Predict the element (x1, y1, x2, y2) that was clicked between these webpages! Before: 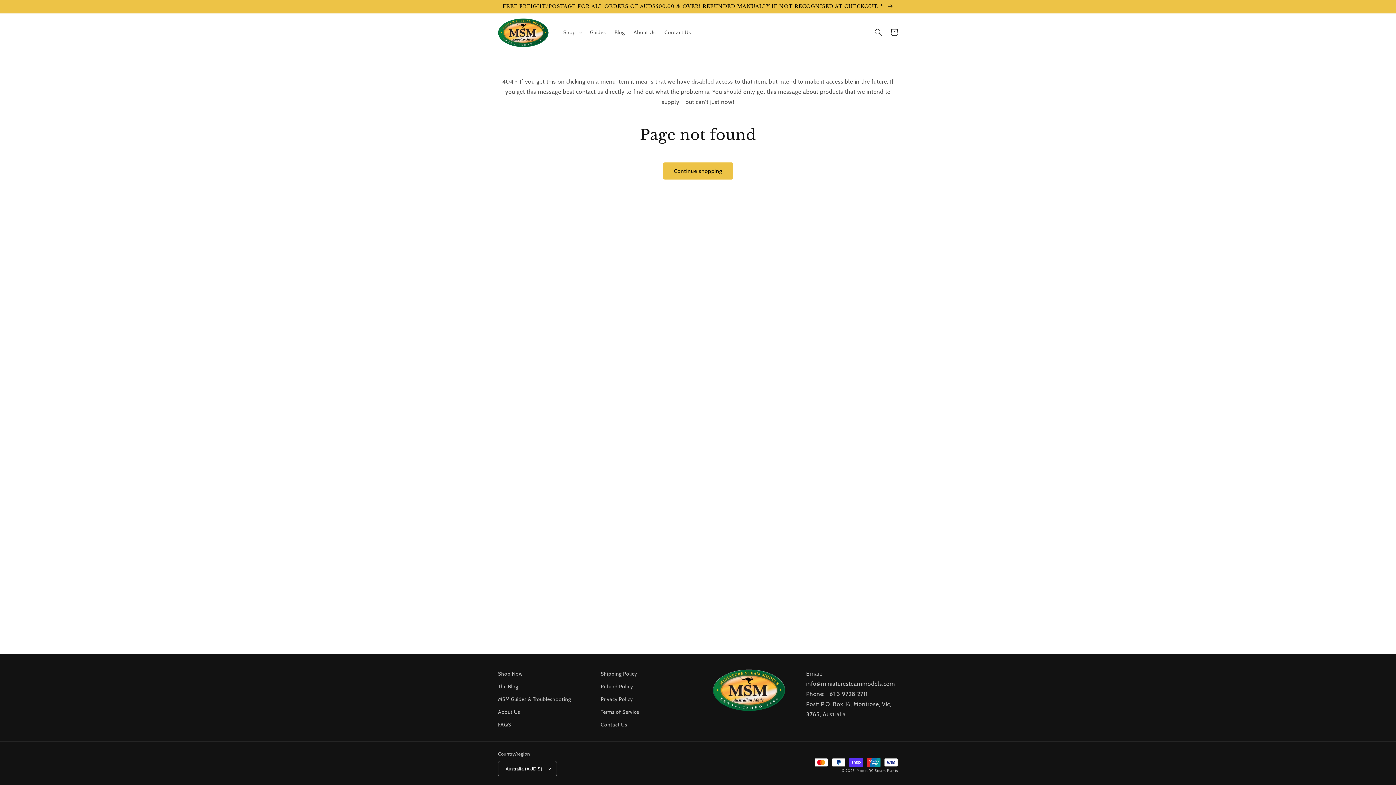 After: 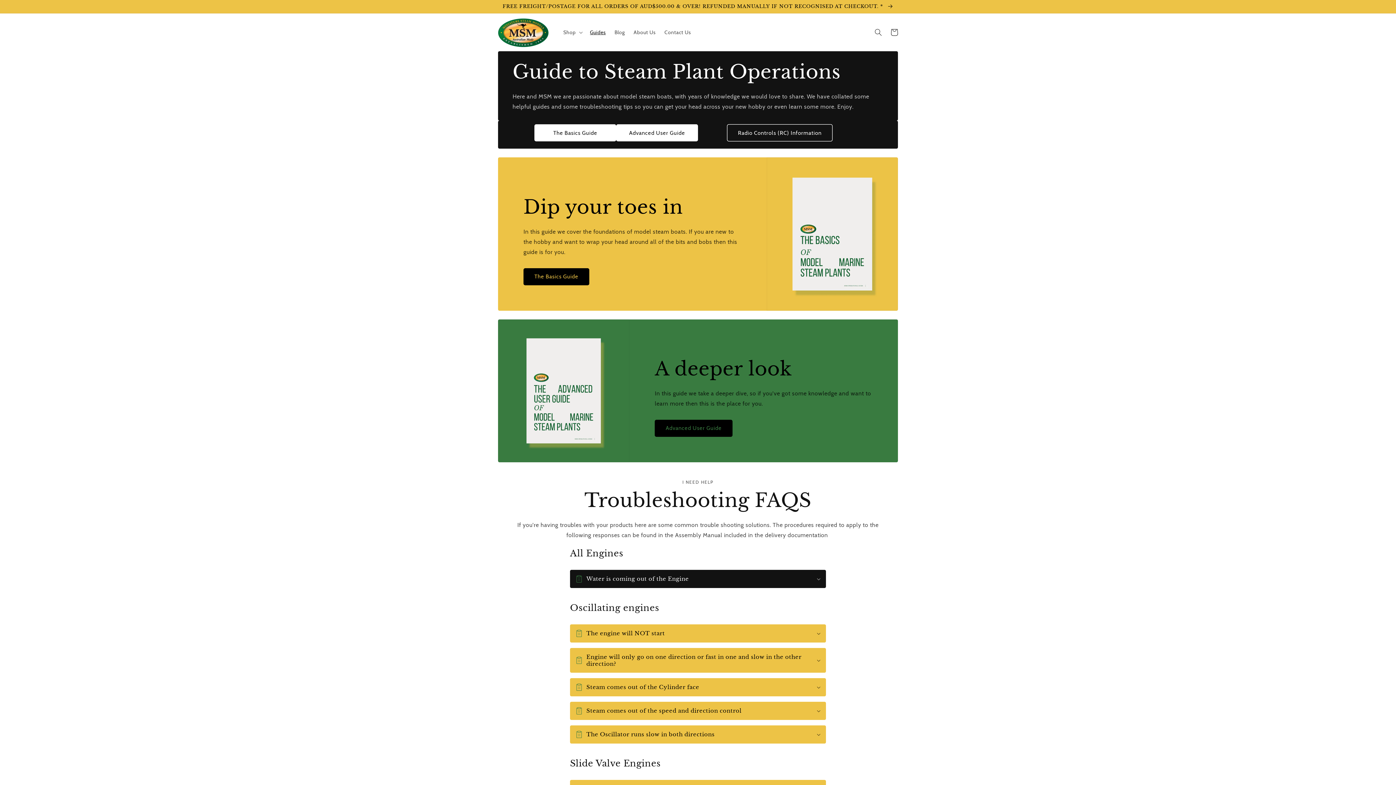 Action: label: MSM Guides & Troubleshooting bbox: (498, 693, 571, 706)